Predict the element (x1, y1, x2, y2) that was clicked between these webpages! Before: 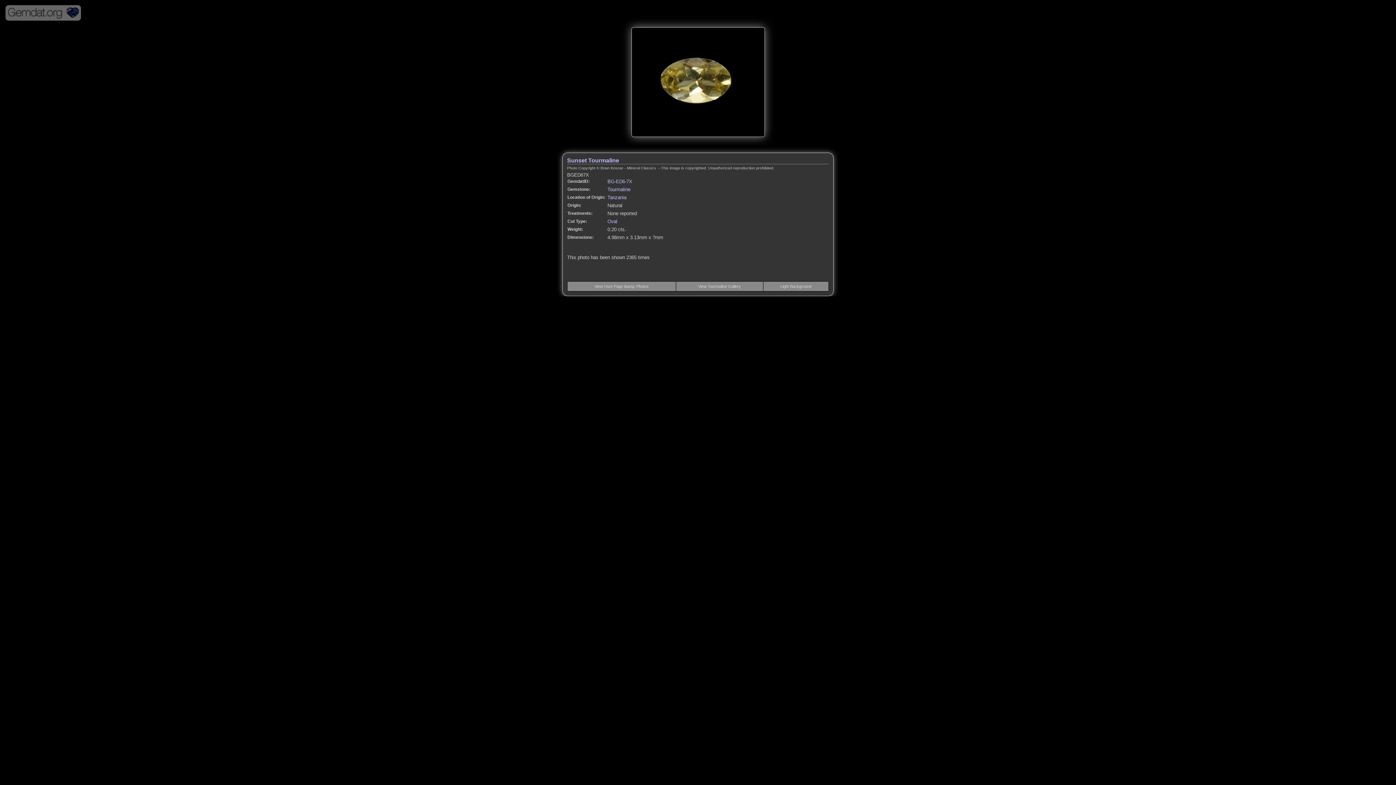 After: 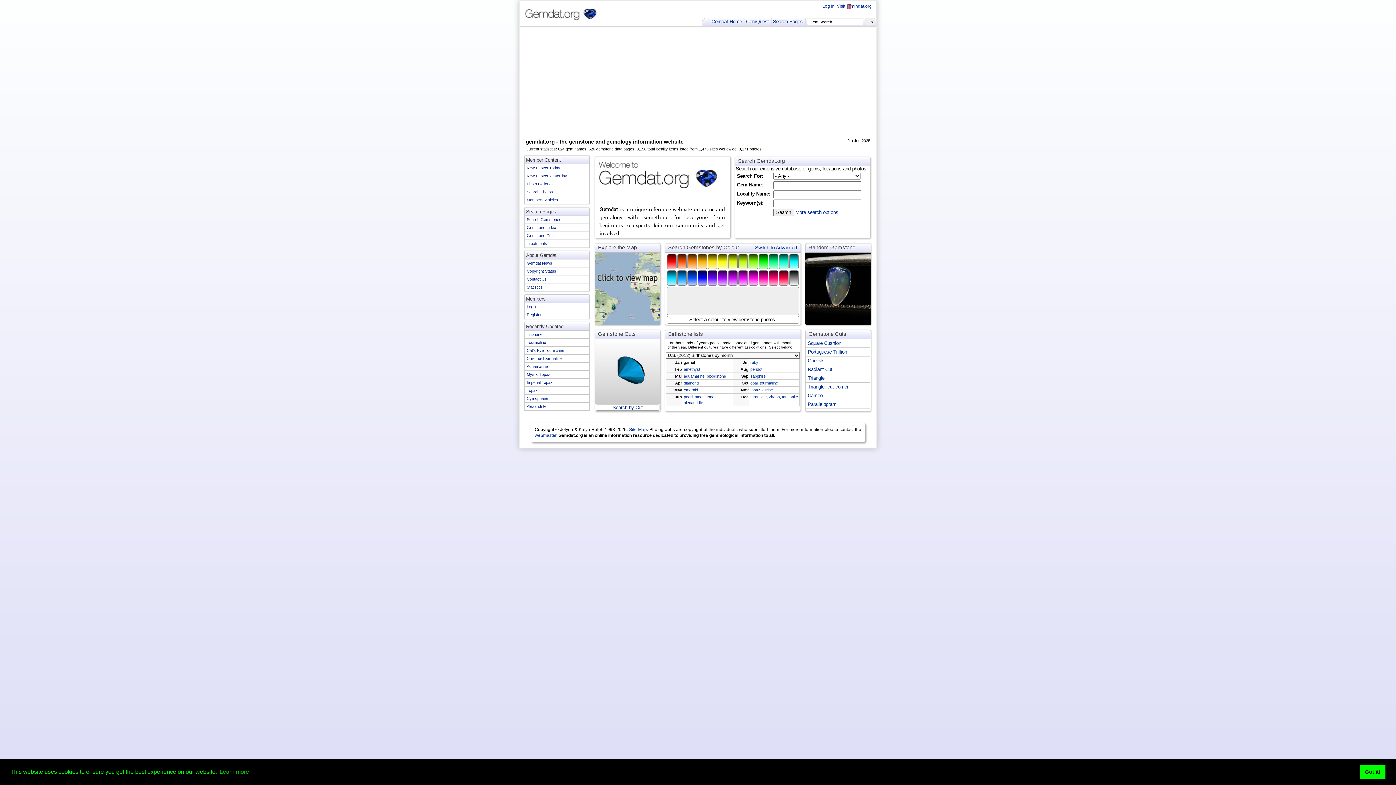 Action: bbox: (6, 14, 79, 20)